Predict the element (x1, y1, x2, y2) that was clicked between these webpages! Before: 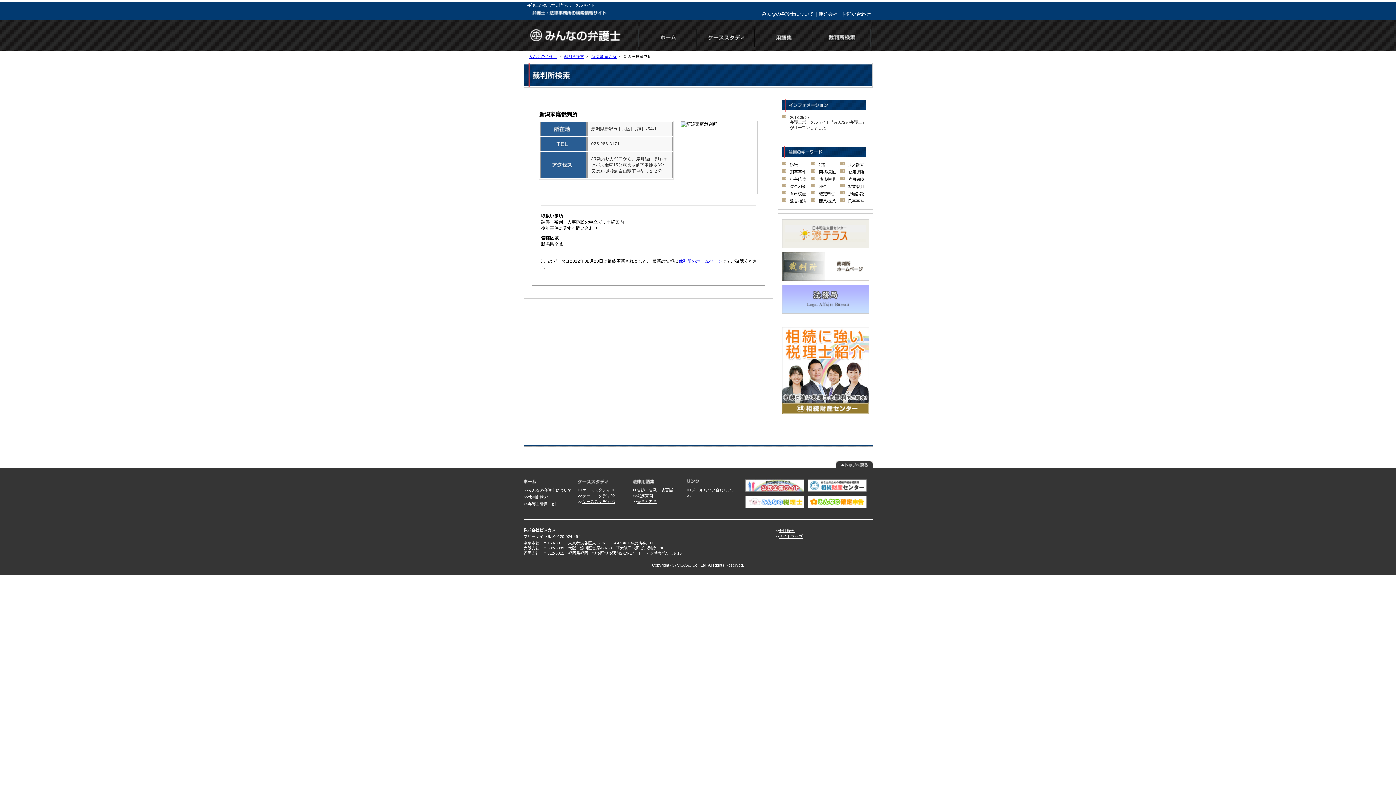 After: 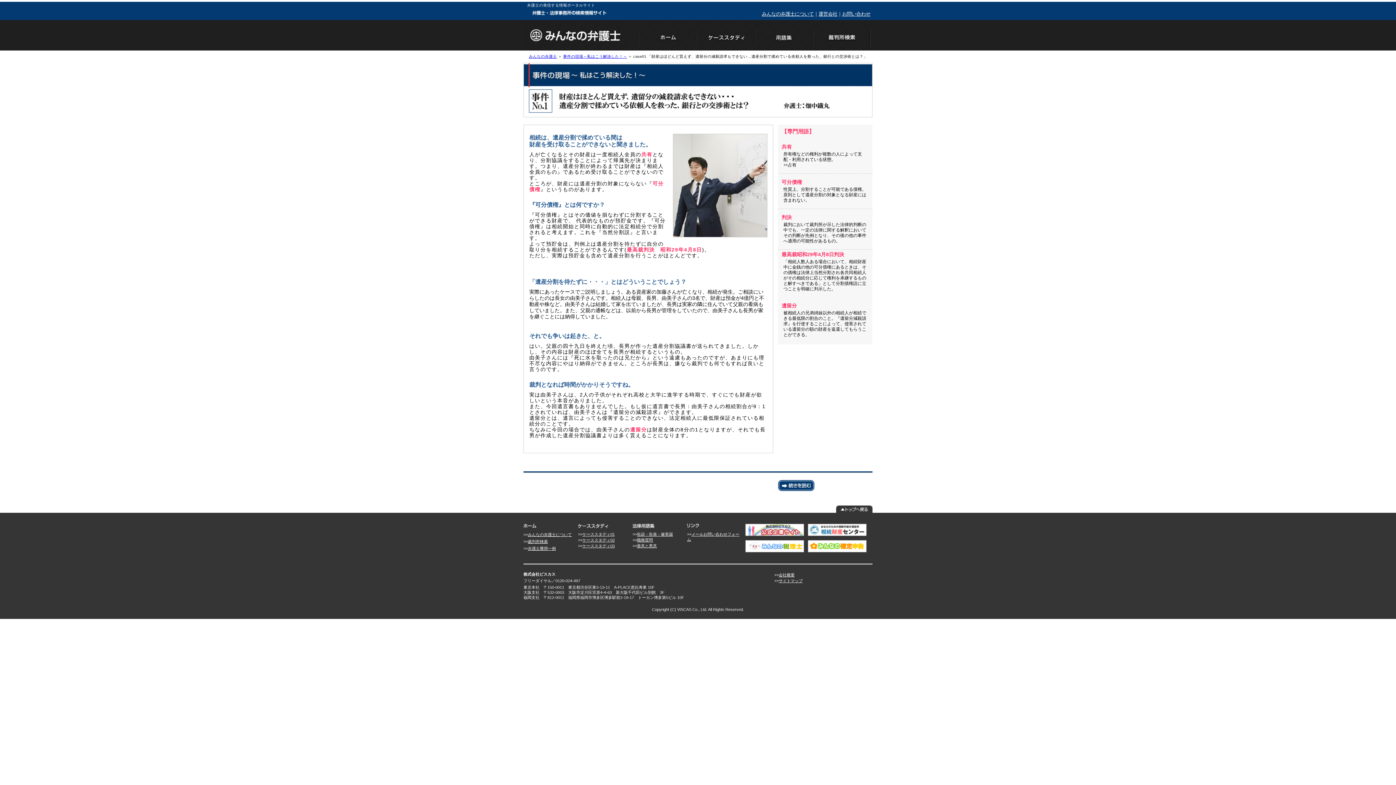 Action: label: ケーススタディ01 bbox: (582, 488, 614, 492)